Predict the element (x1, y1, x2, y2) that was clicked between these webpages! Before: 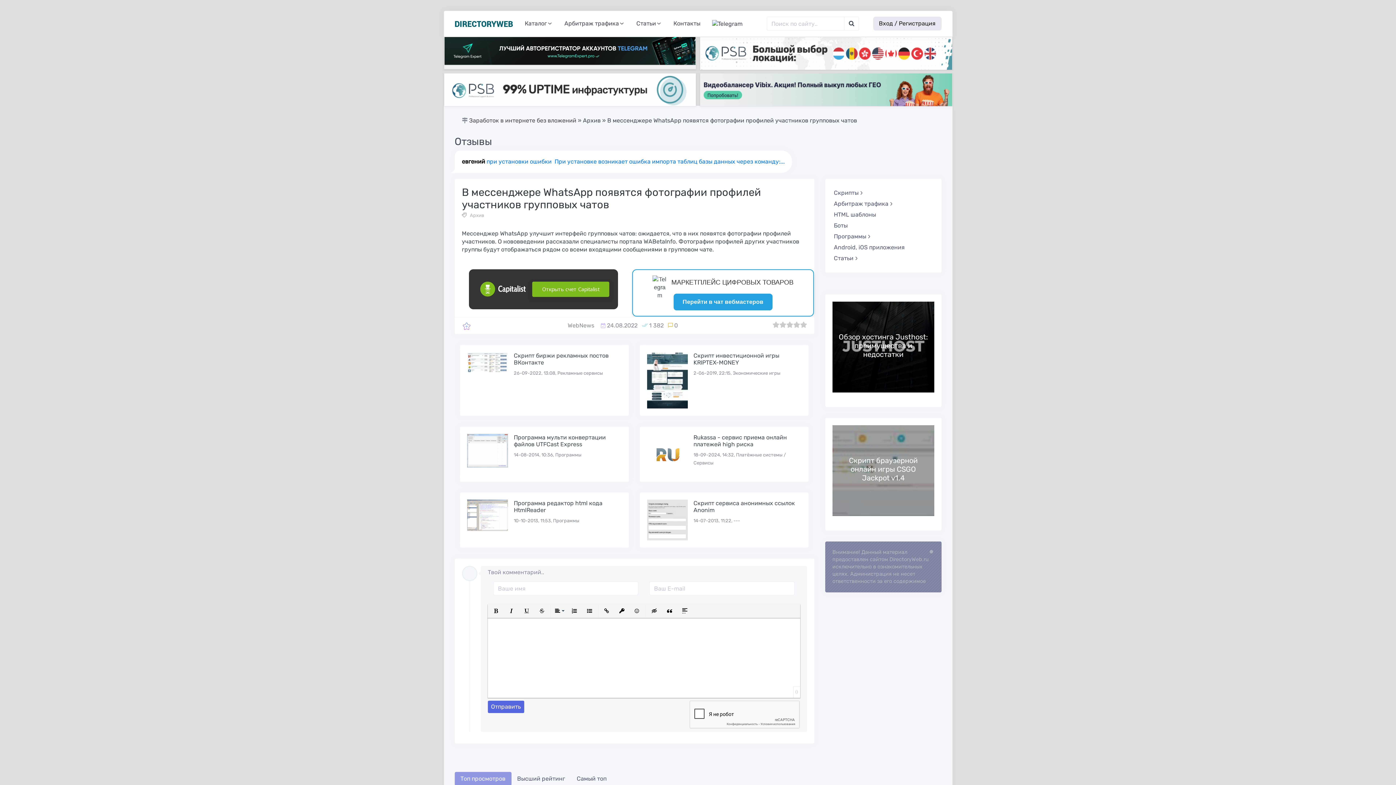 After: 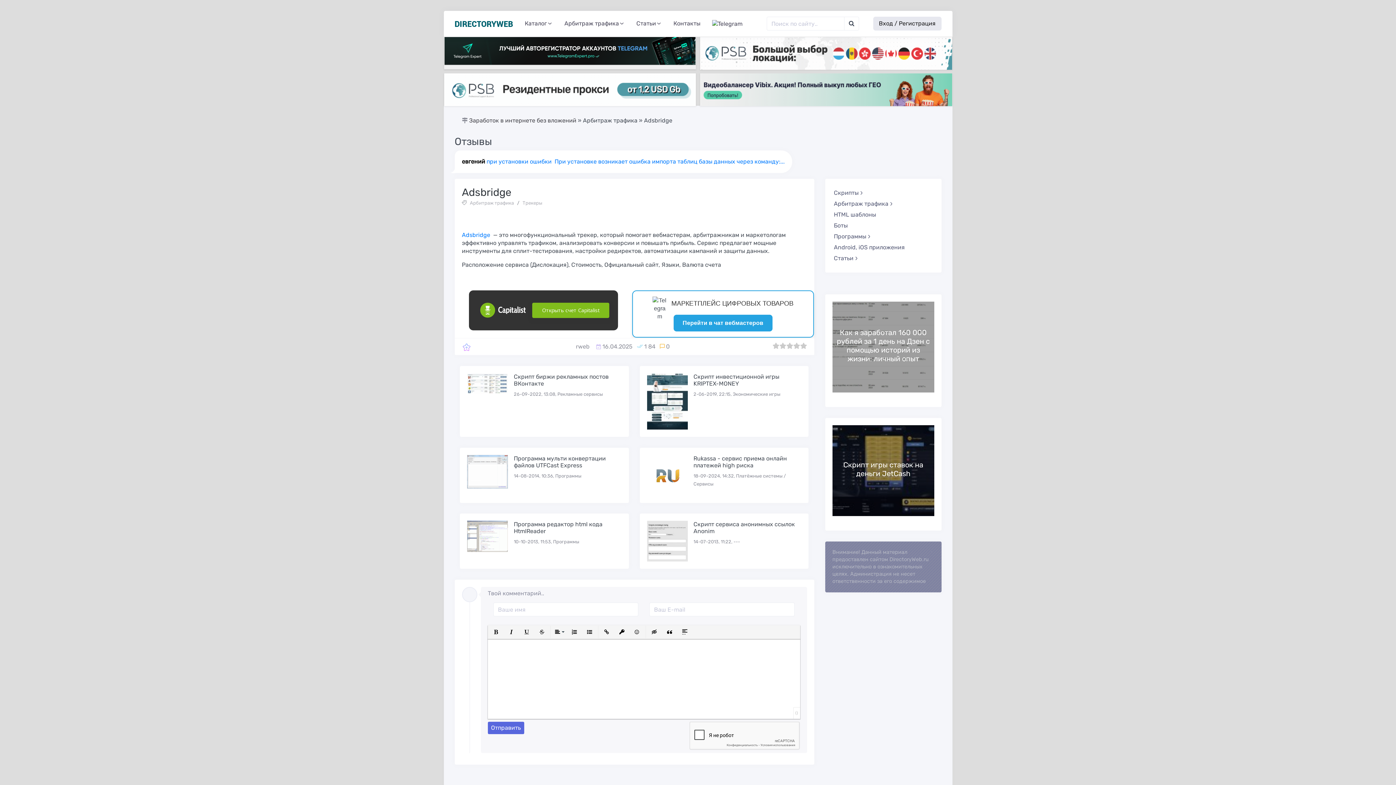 Action: label: Подробнее bbox: (863, 339, 903, 355)